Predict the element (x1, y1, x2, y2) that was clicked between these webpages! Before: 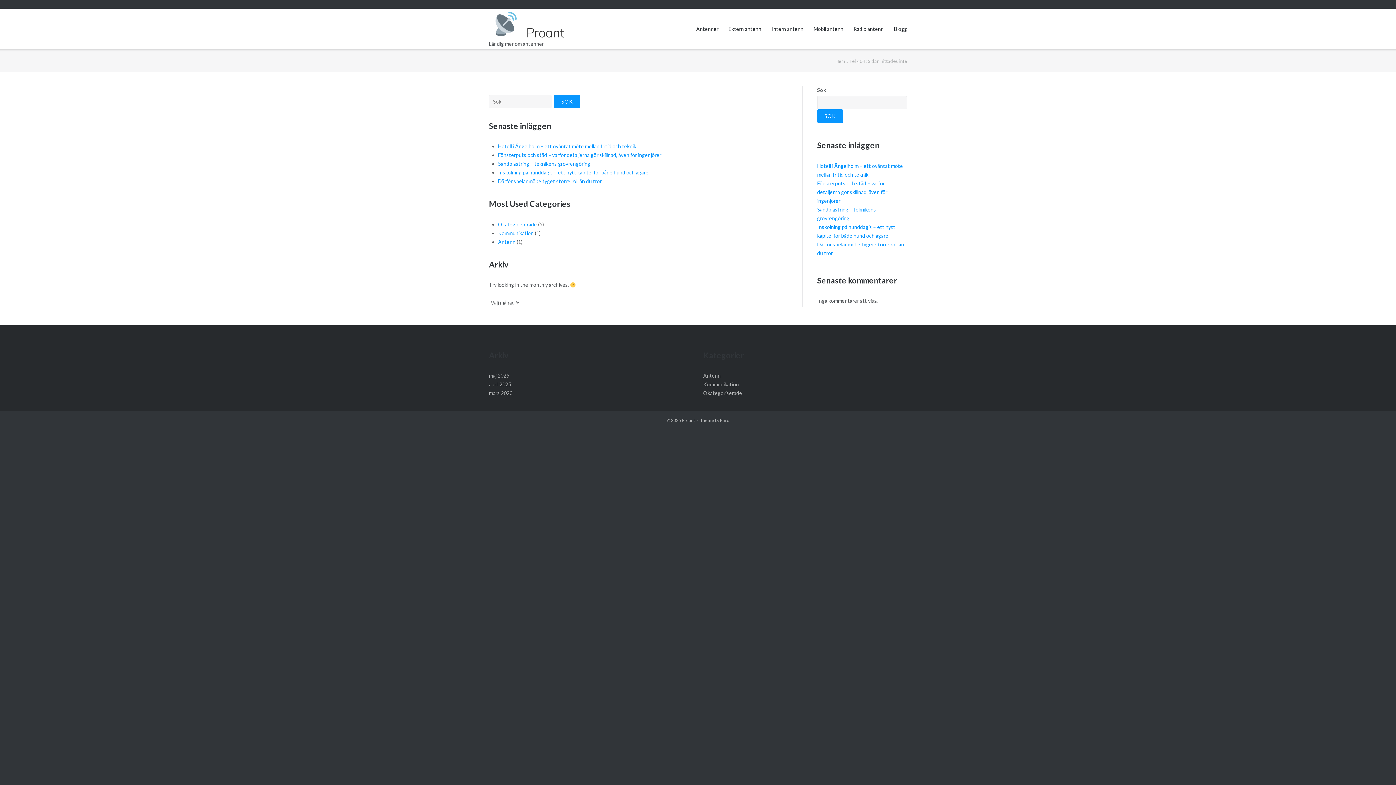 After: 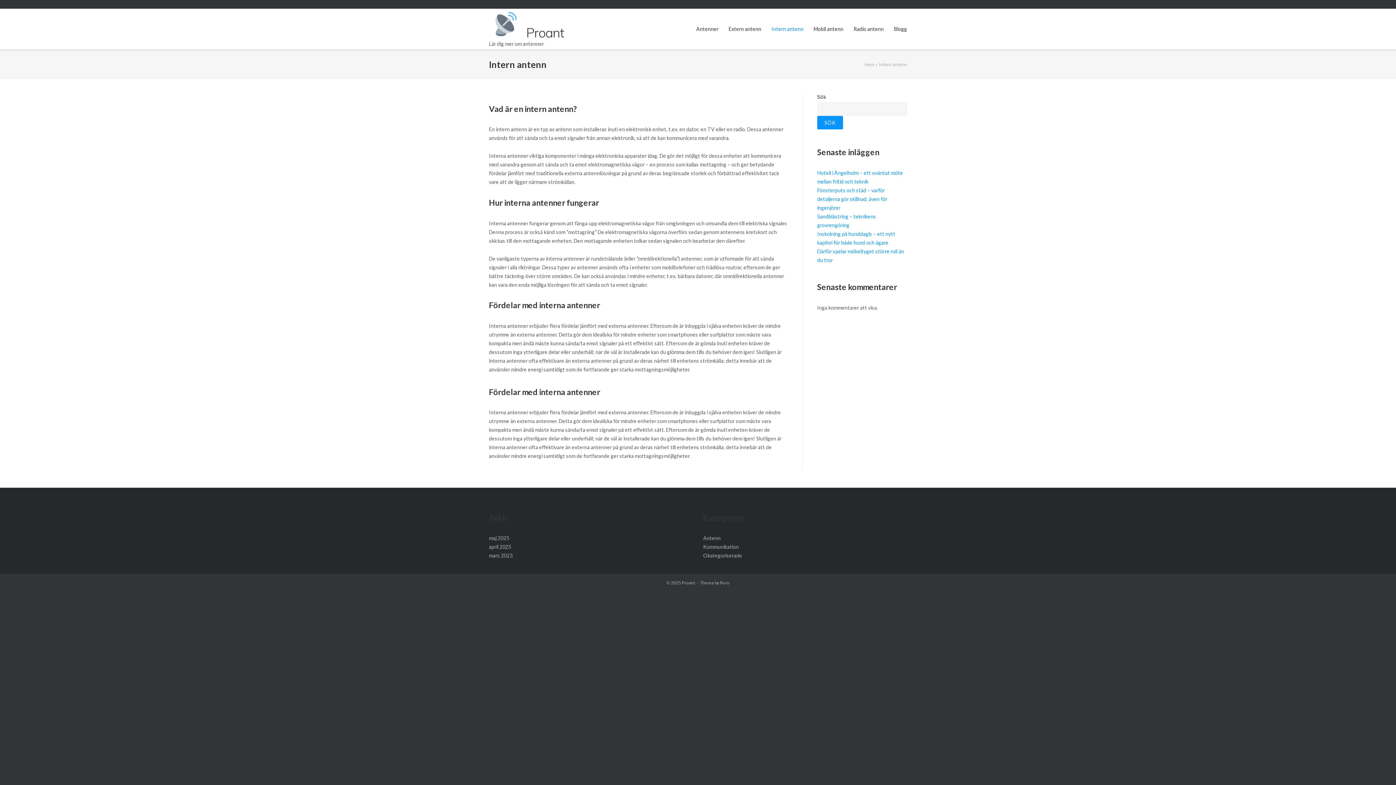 Action: label: Intern antenn bbox: (771, 8, 803, 49)